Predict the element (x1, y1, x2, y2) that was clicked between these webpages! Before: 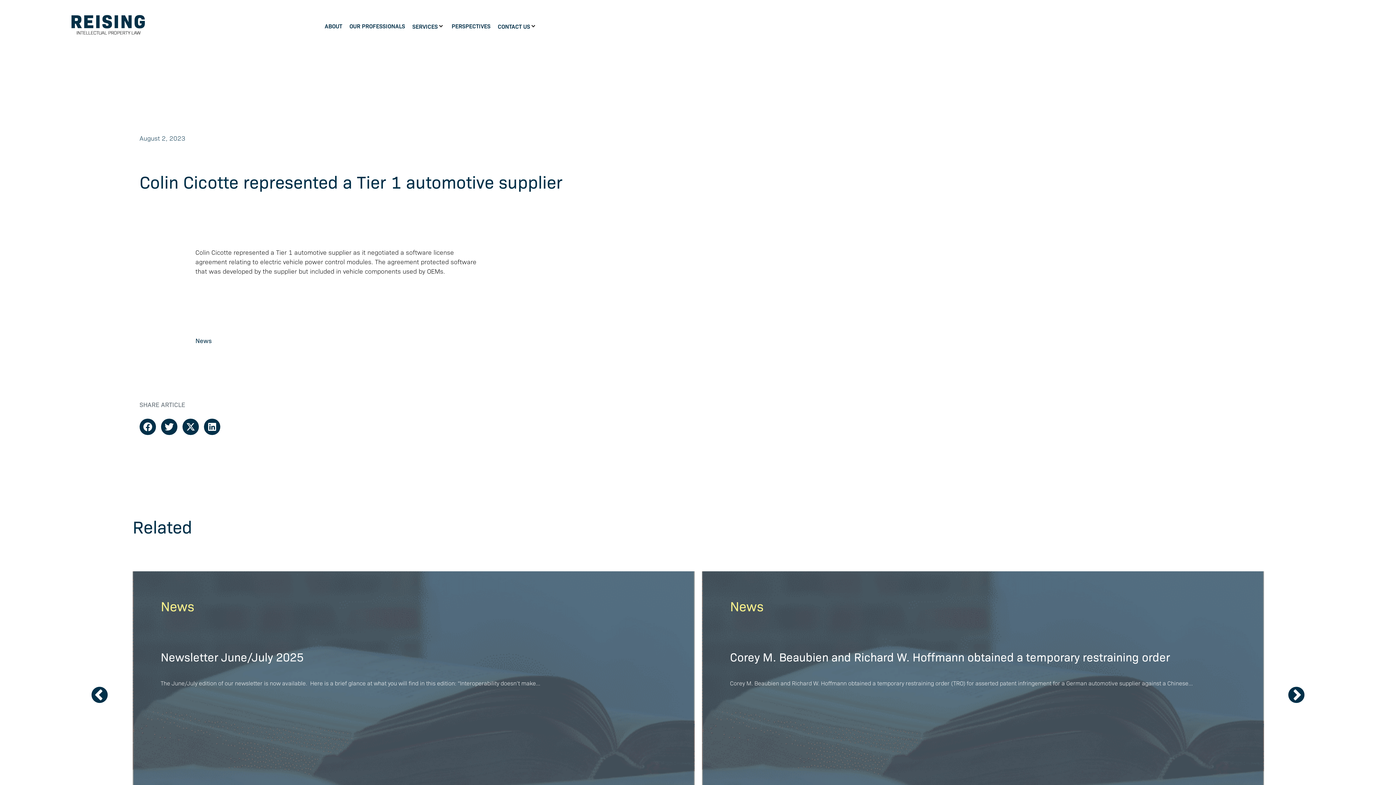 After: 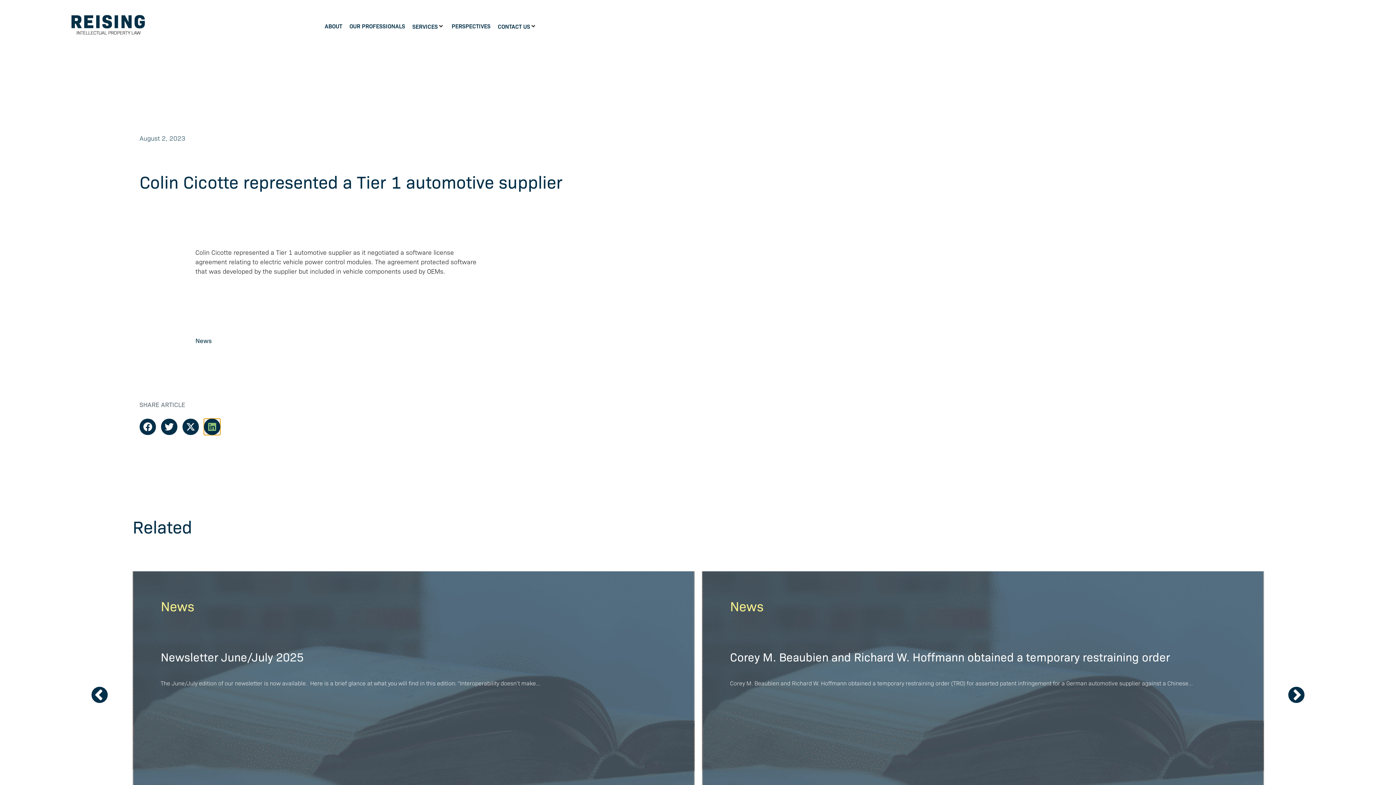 Action: bbox: (204, 418, 220, 435) label: Share on linkedin